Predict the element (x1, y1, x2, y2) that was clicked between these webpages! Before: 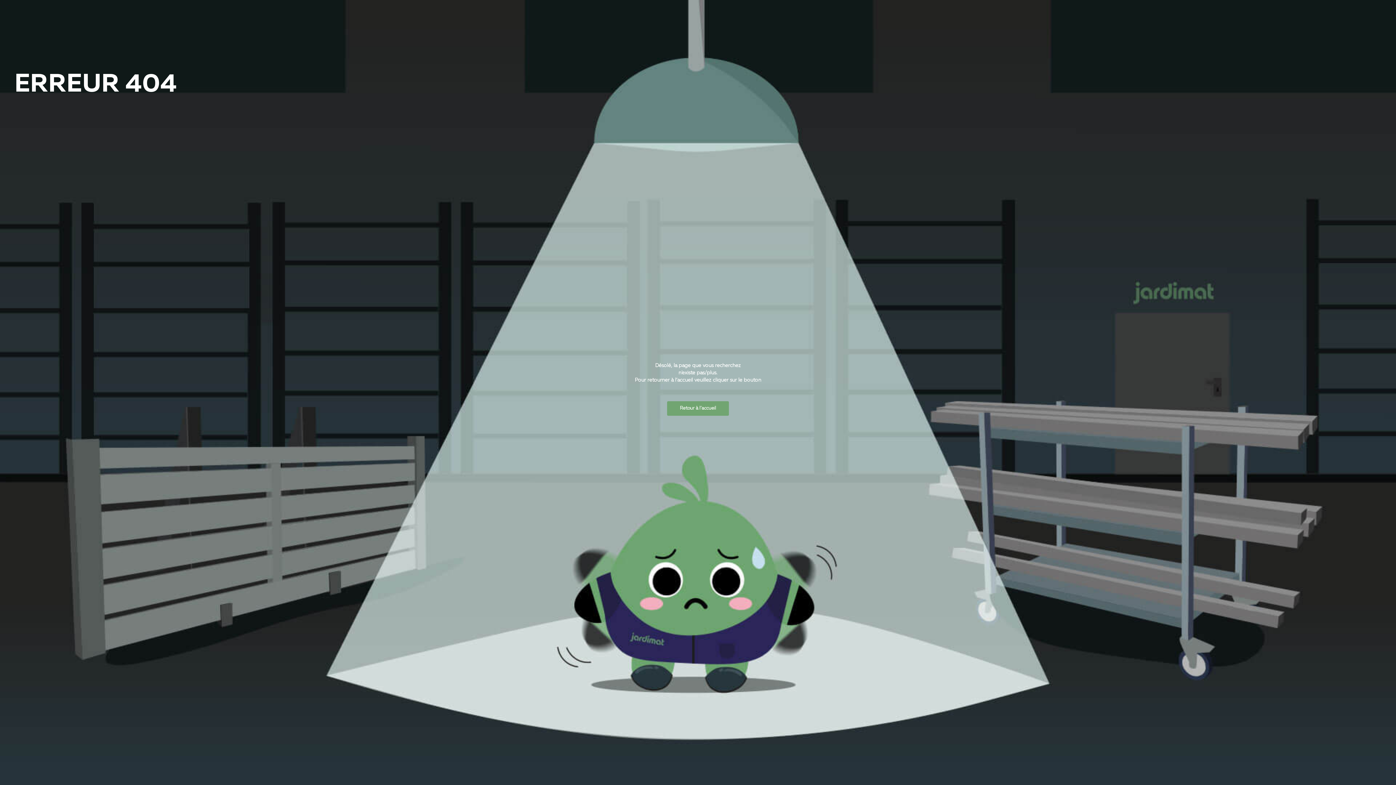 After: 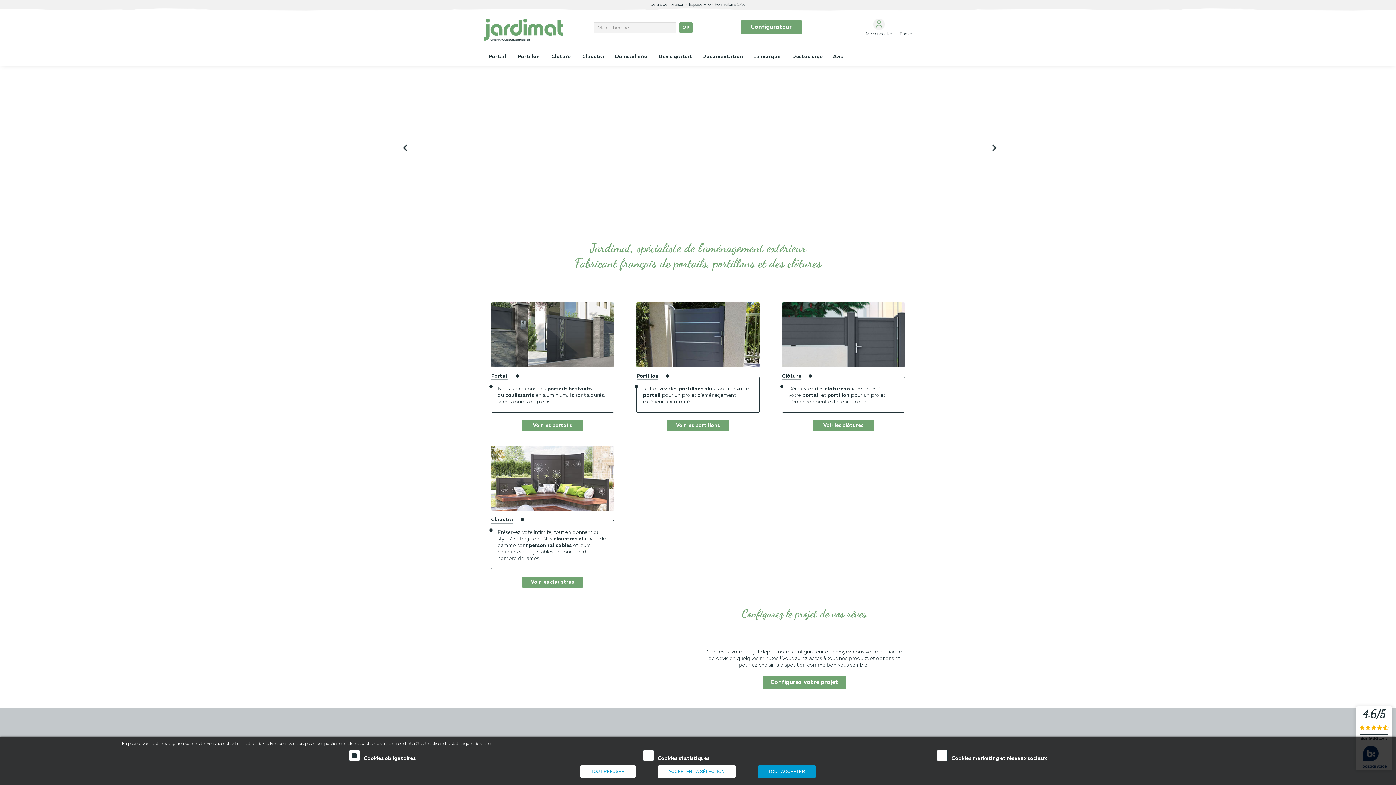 Action: bbox: (667, 401, 729, 416) label: Retour à l’accueil